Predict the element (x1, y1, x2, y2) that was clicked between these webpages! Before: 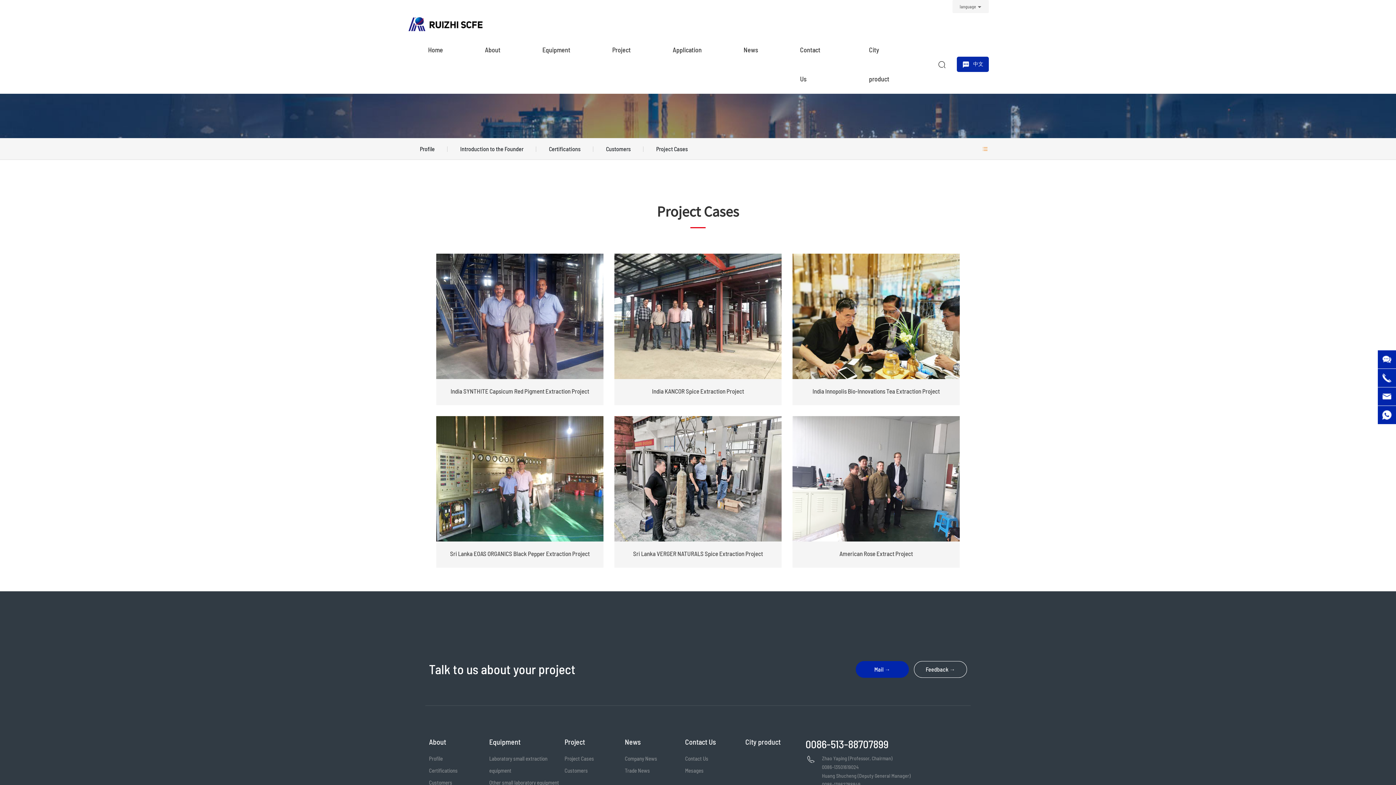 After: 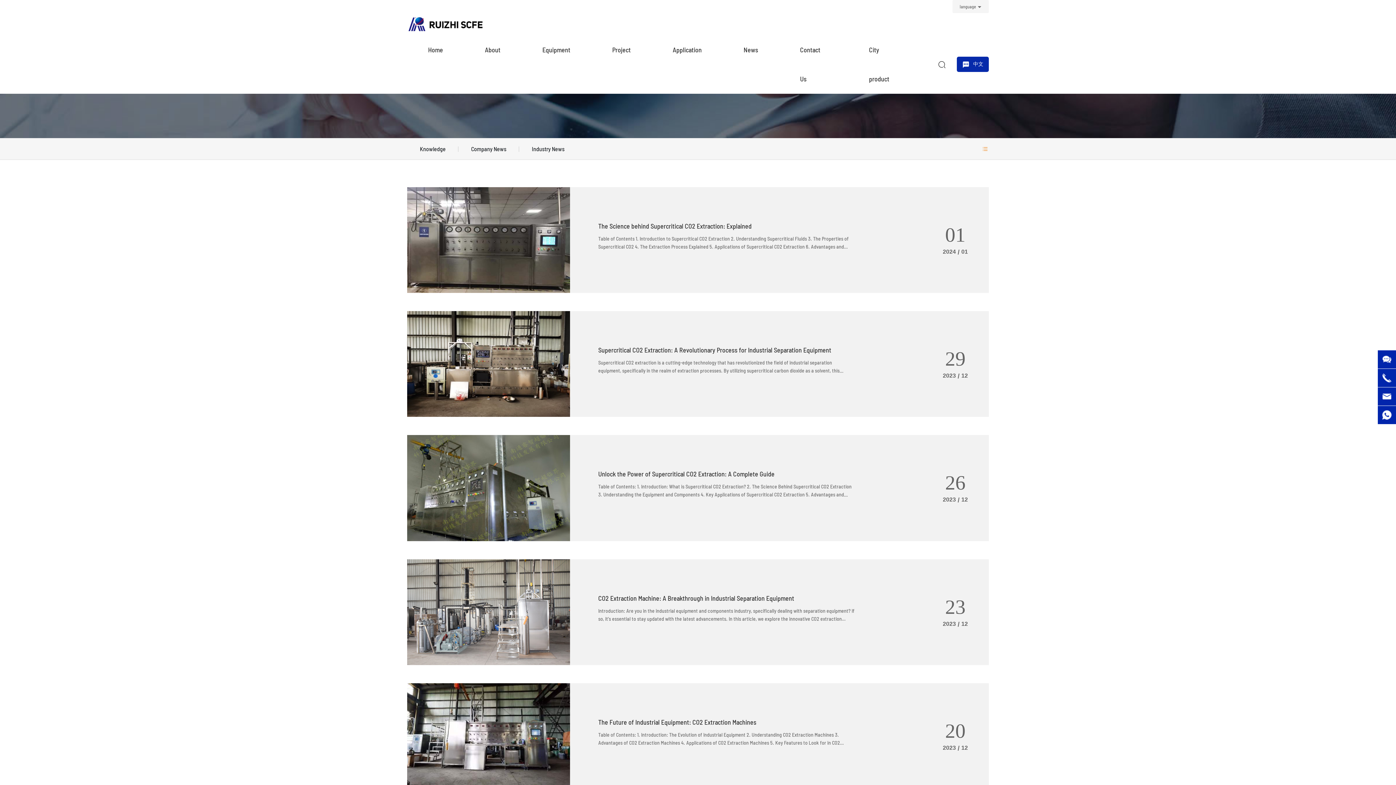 Action: bbox: (624, 765, 685, 777) label: Trade News